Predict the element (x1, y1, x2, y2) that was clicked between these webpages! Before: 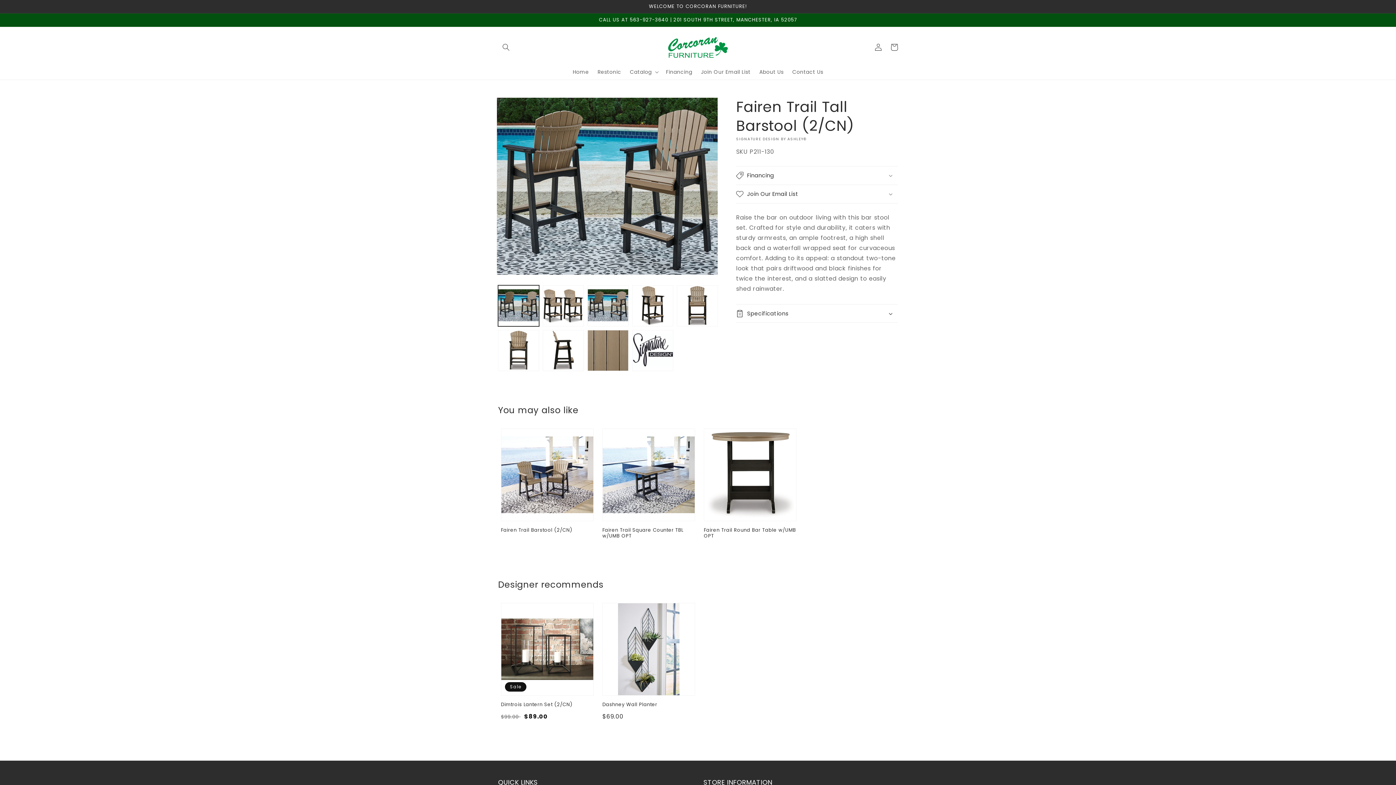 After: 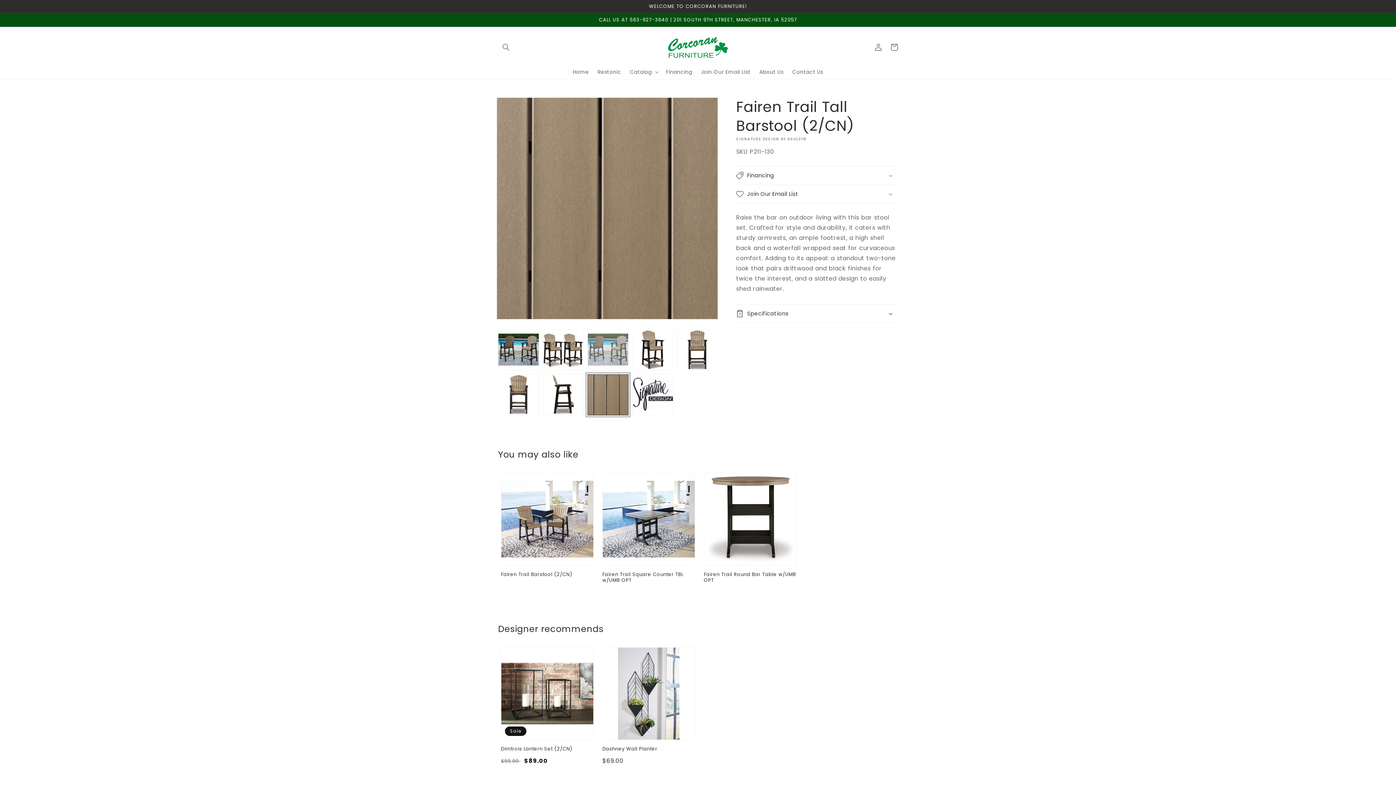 Action: bbox: (587, 330, 628, 371) label: Load image 8 in gallery view